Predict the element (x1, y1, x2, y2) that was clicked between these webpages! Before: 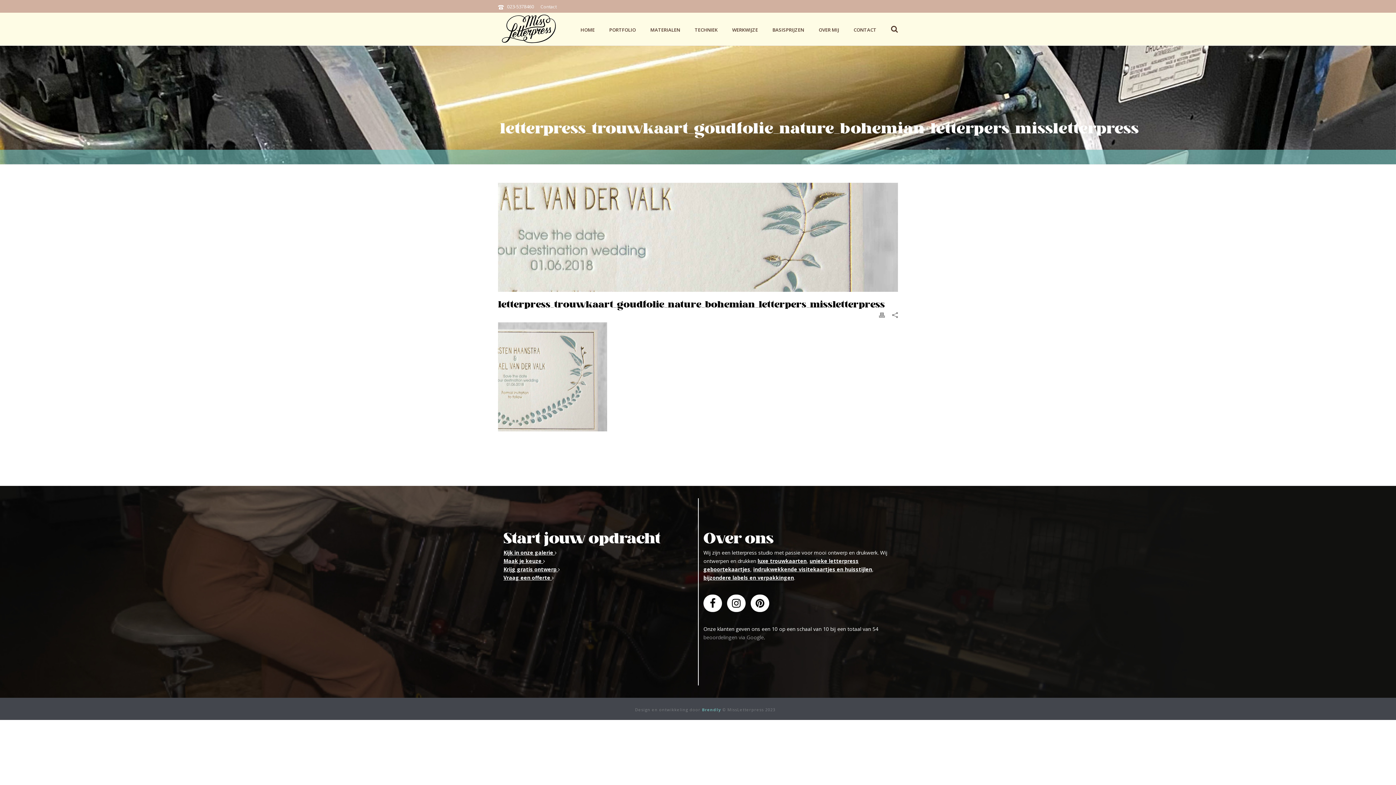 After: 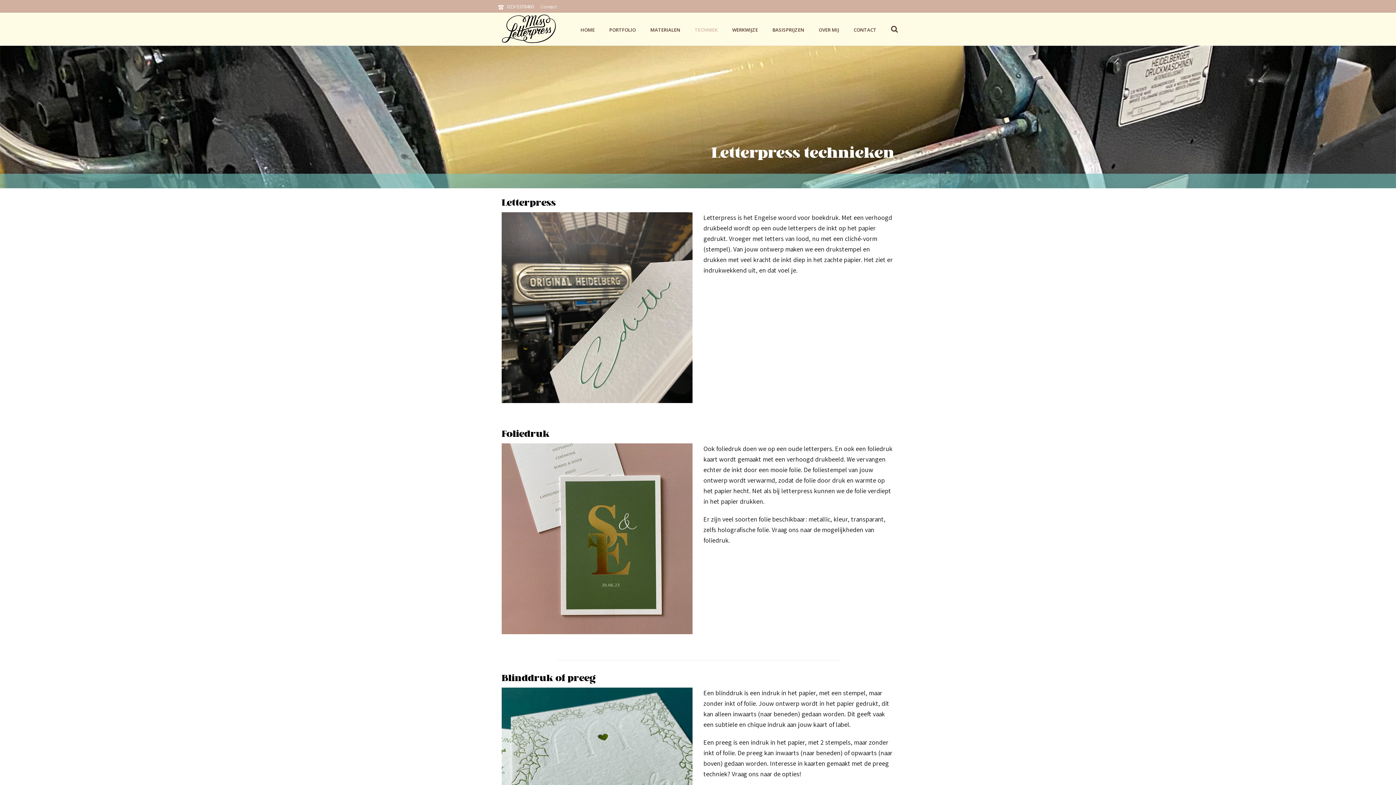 Action: label: TECHNIEK bbox: (687, 12, 725, 45)